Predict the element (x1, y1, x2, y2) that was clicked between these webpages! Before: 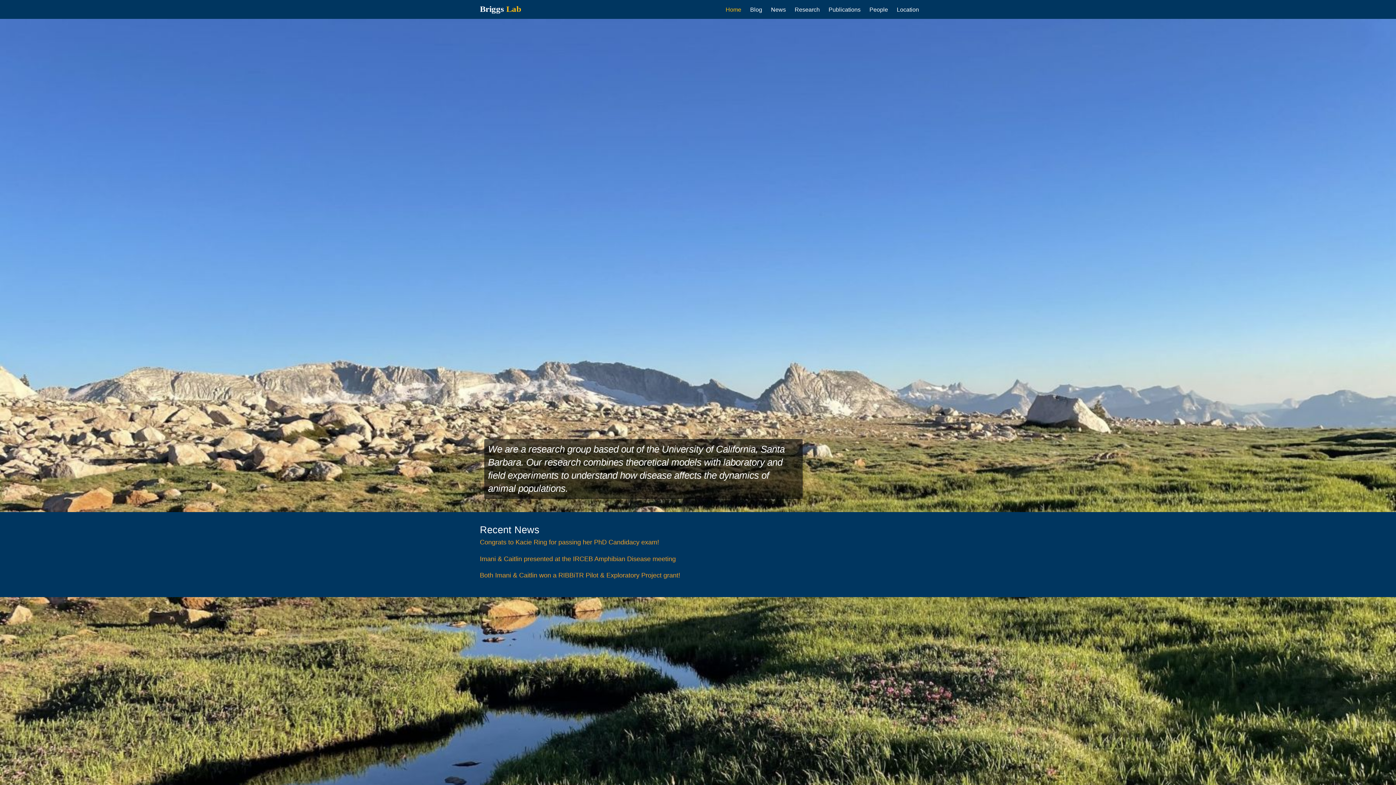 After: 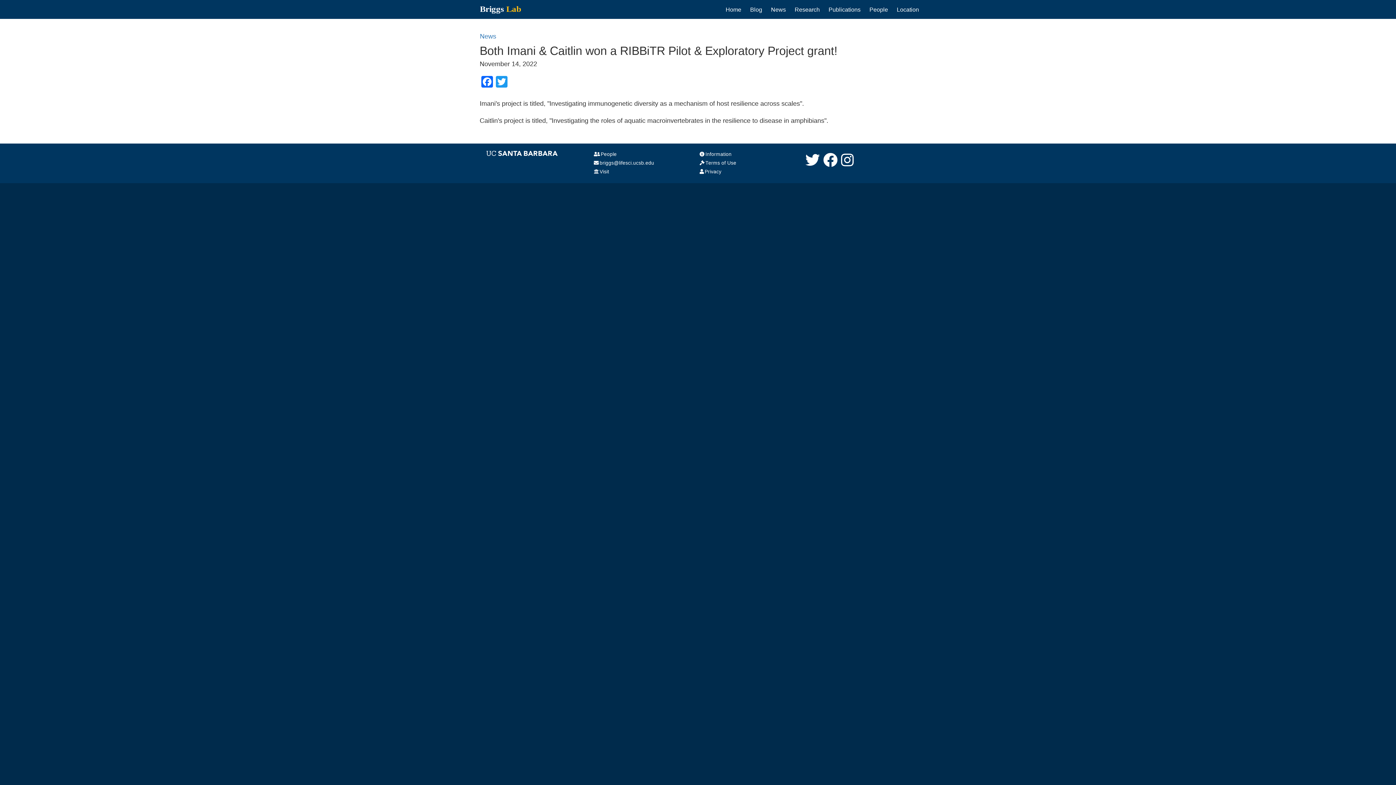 Action: bbox: (480, 571, 680, 579) label: Both Imani & Caitlin won a RIBBiTR Pilot & Exploratory Project grant!